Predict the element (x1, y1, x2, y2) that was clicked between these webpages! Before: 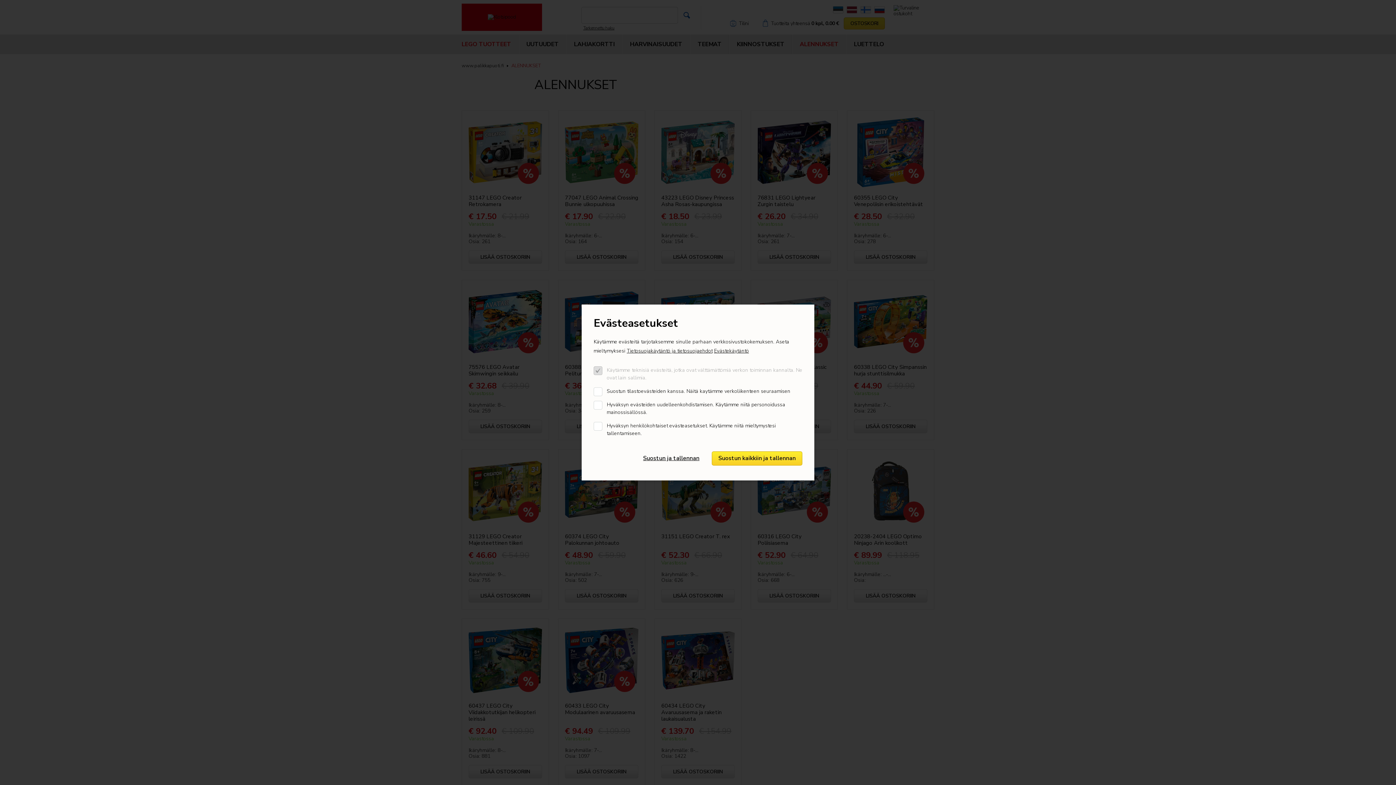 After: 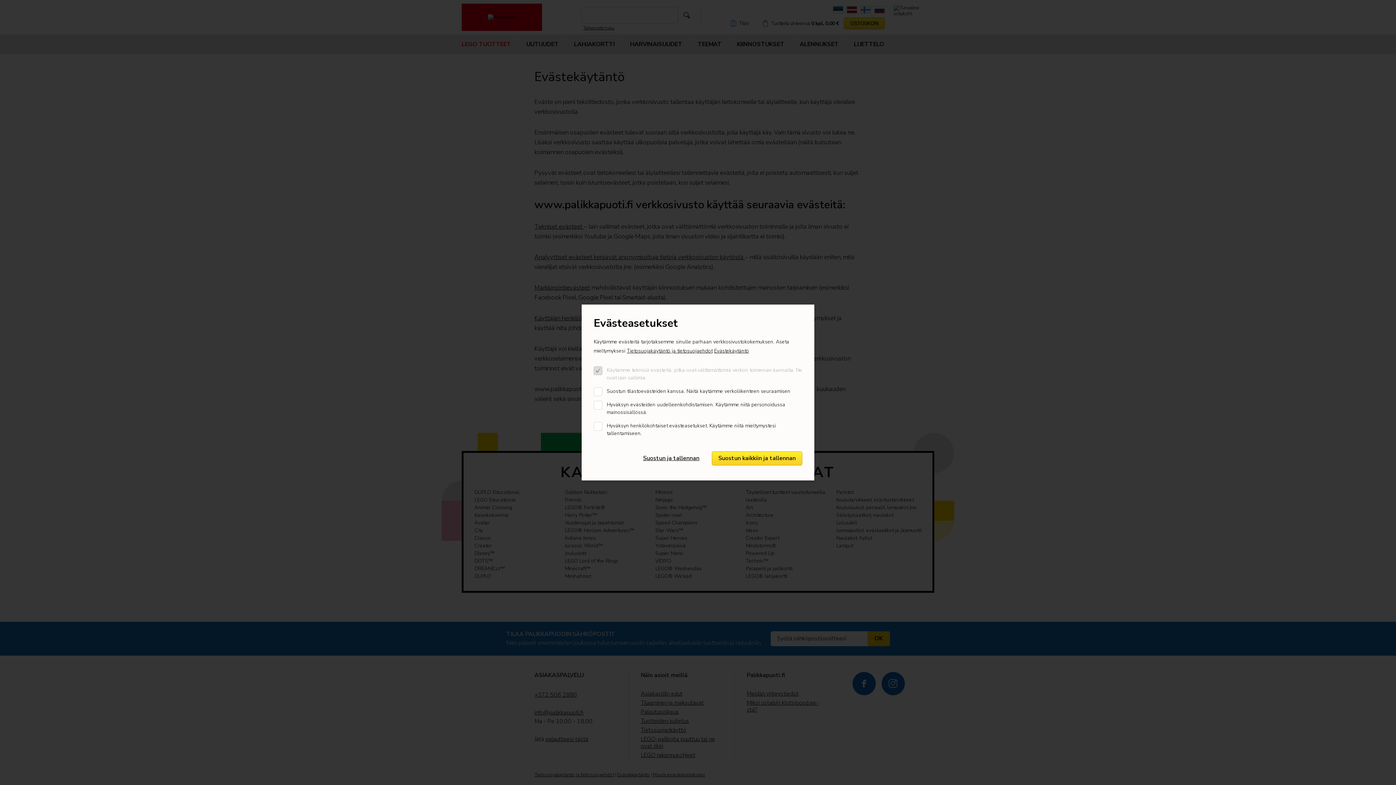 Action: label: Evästekäytäntö bbox: (714, 347, 749, 354)